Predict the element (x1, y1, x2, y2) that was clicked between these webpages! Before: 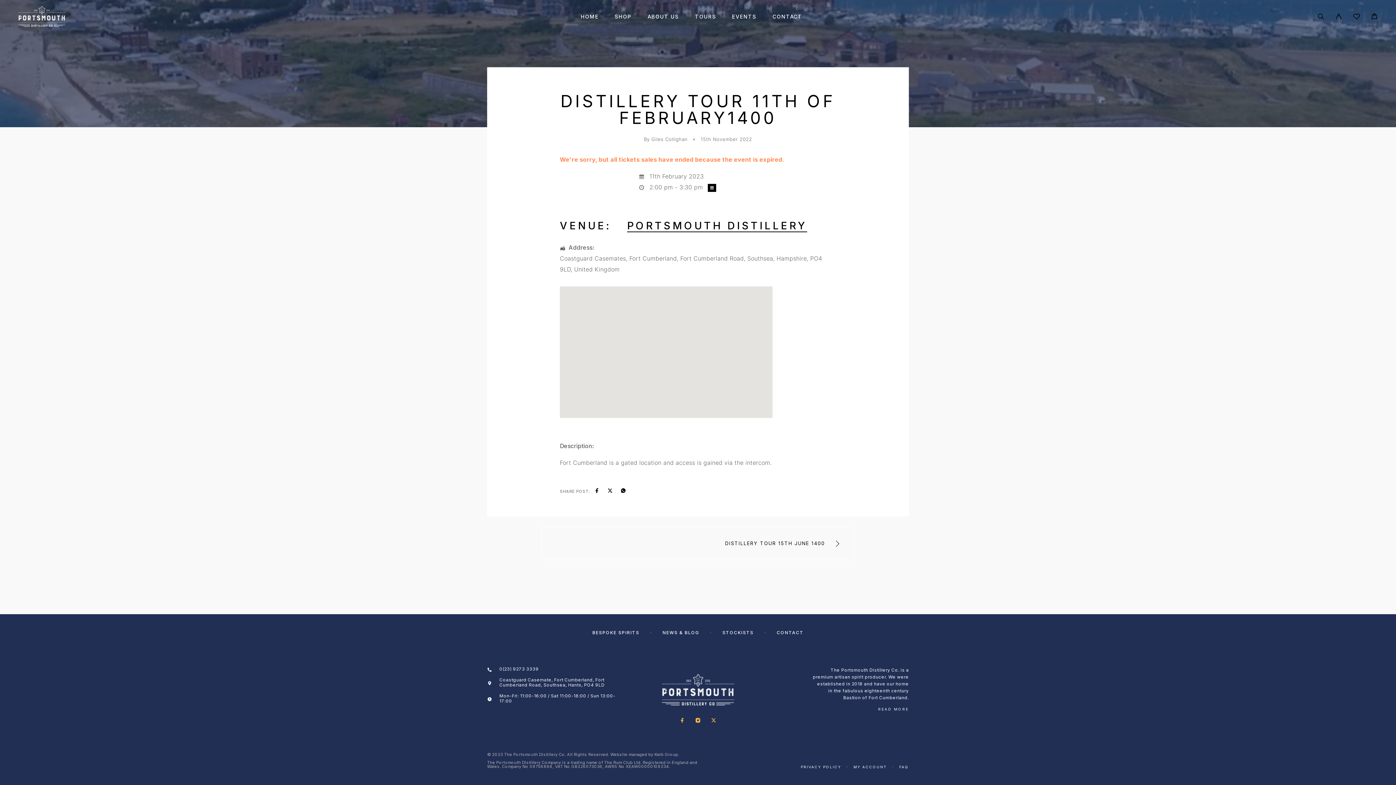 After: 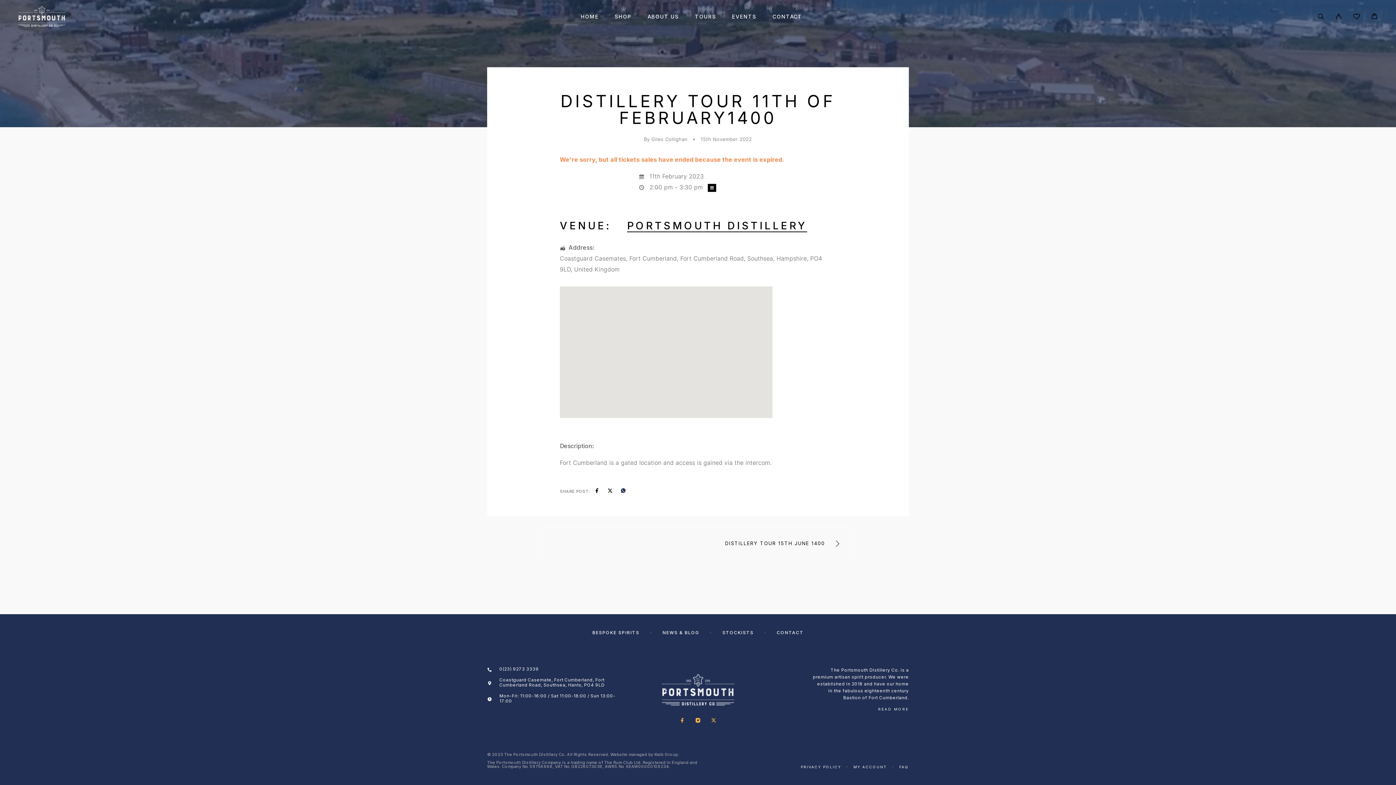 Action: bbox: (616, 487, 629, 496)